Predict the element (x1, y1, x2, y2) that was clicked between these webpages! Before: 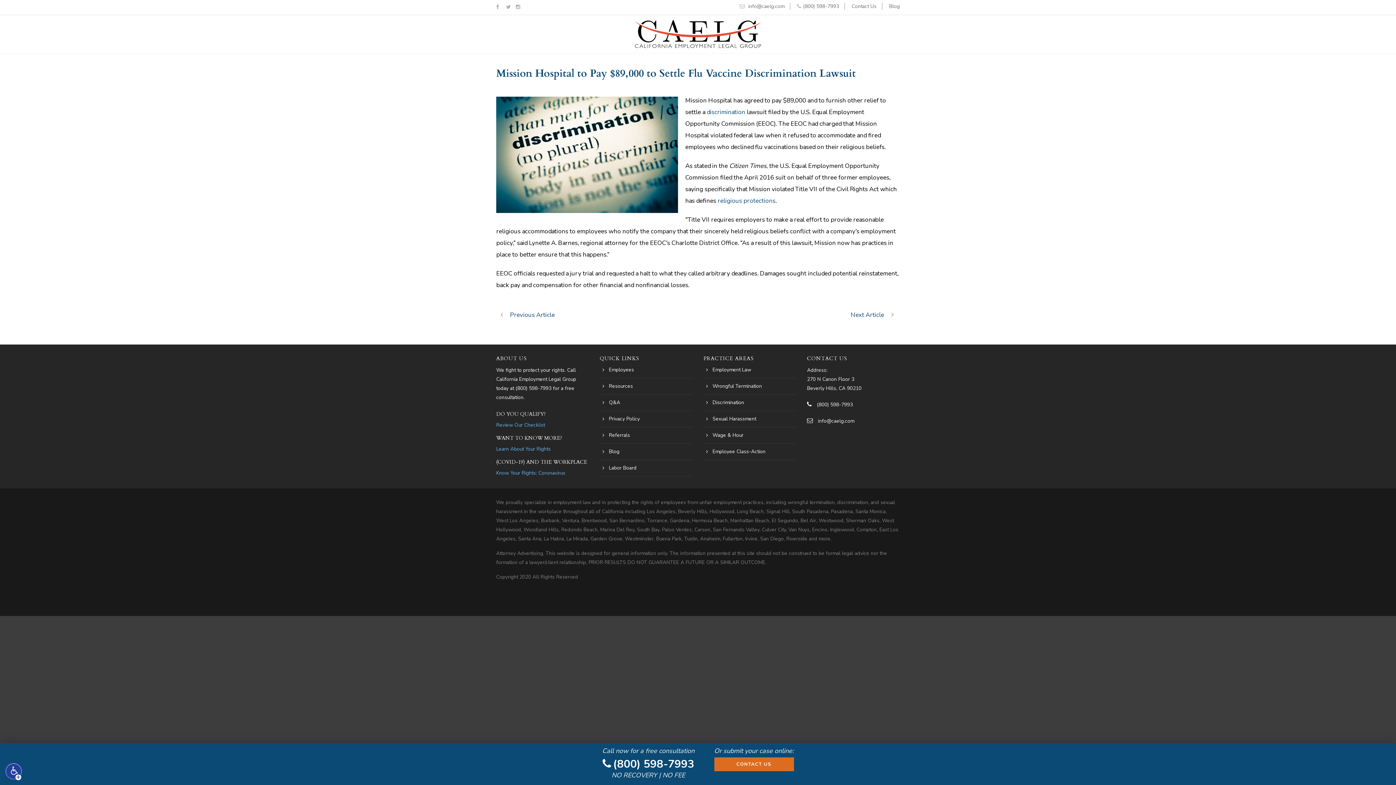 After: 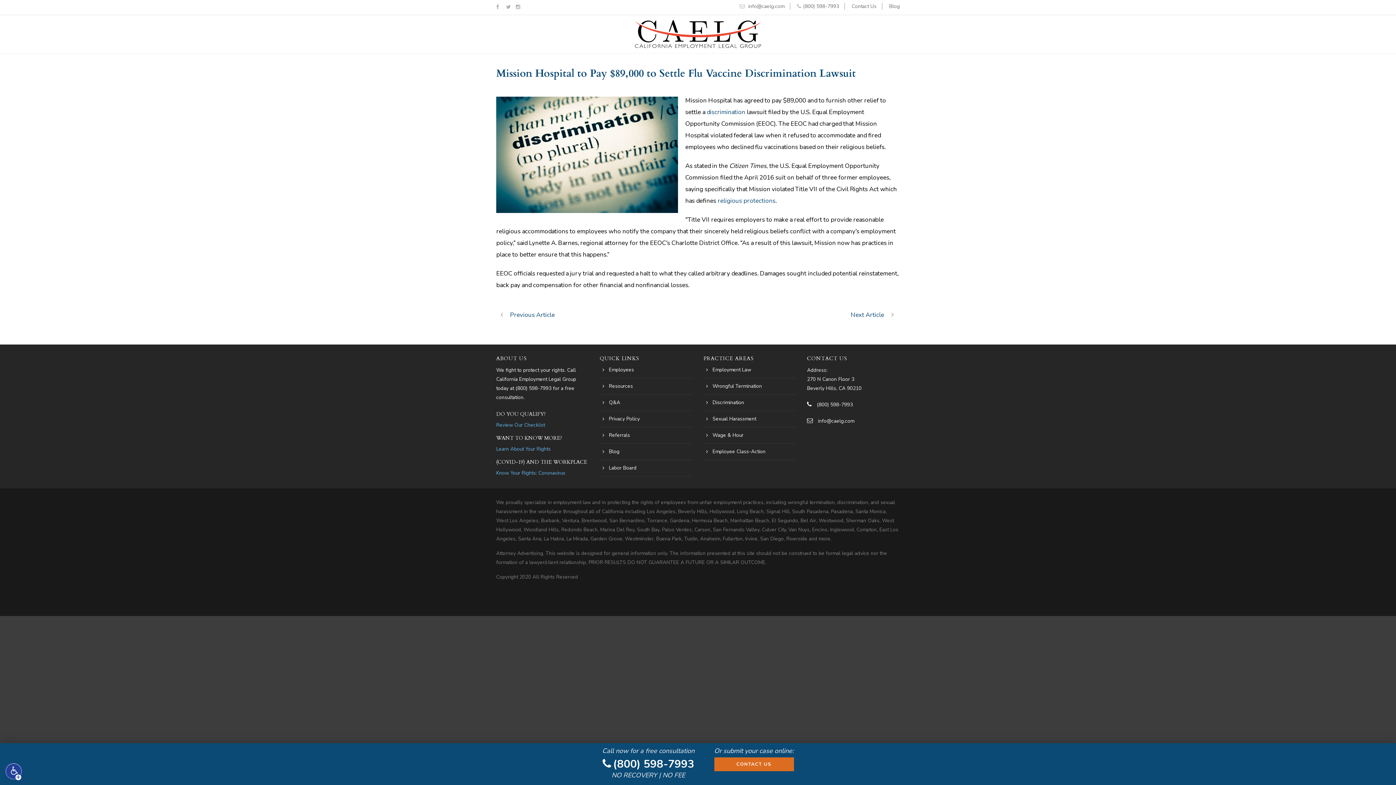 Action: bbox: (613, 757, 694, 772) label: (800) 598-7993